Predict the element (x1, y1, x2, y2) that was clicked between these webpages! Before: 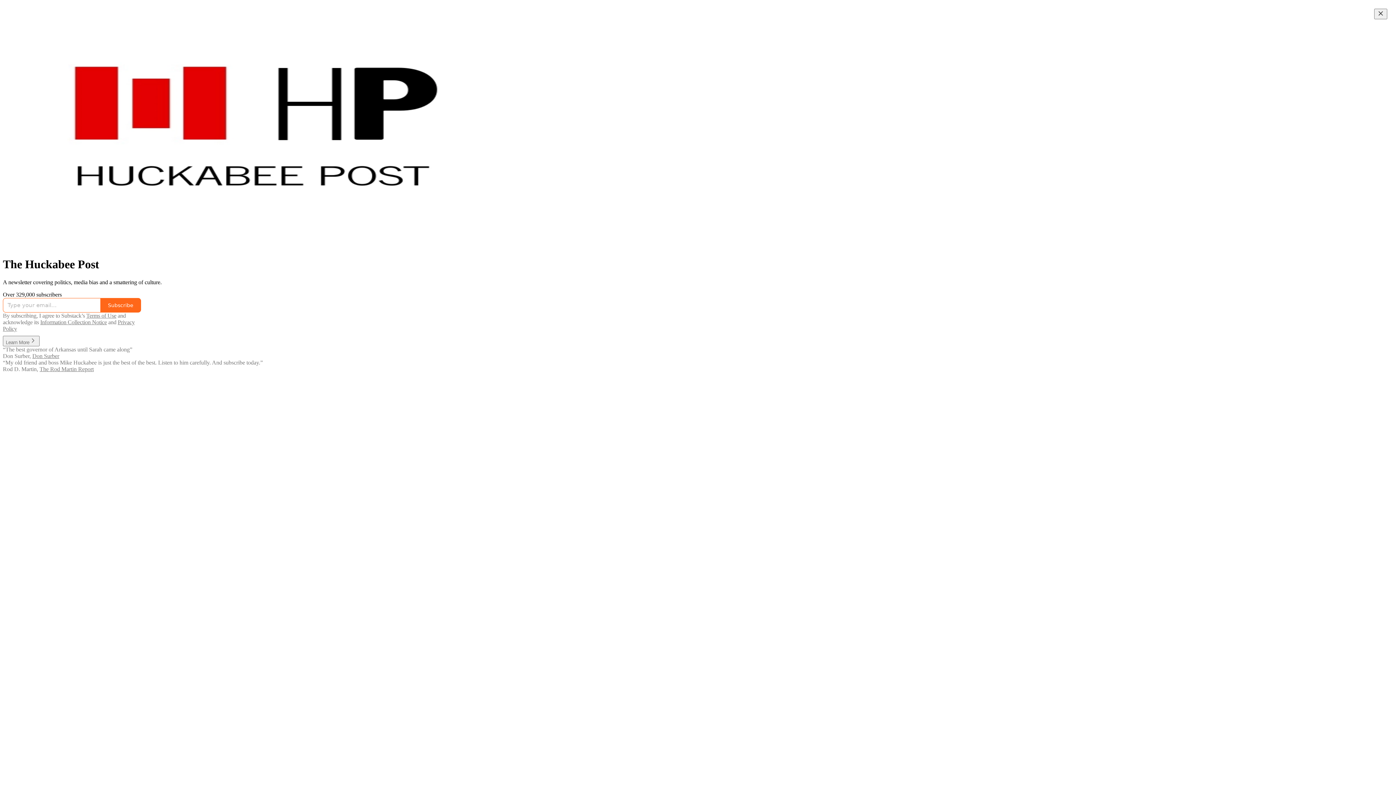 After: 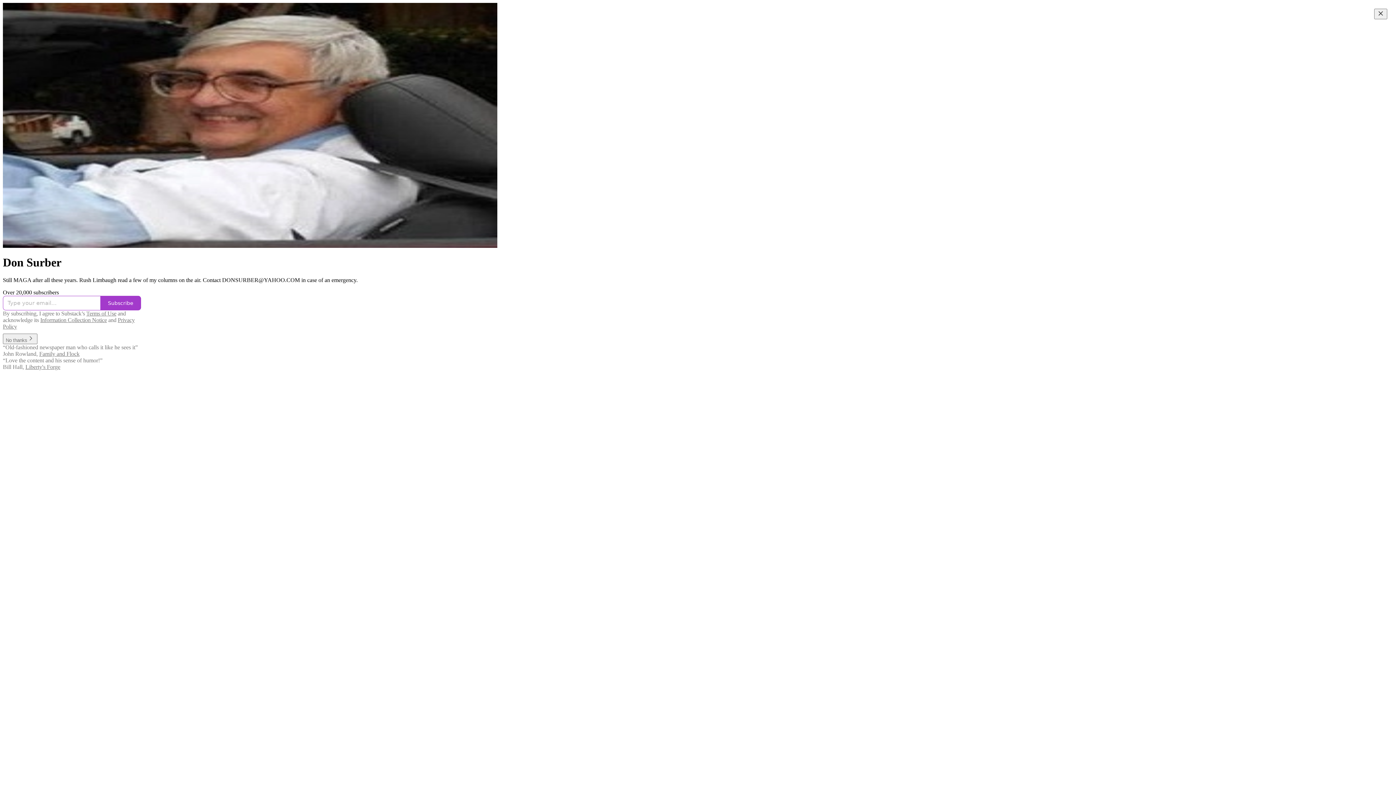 Action: label: Don Surber bbox: (32, 353, 59, 359)